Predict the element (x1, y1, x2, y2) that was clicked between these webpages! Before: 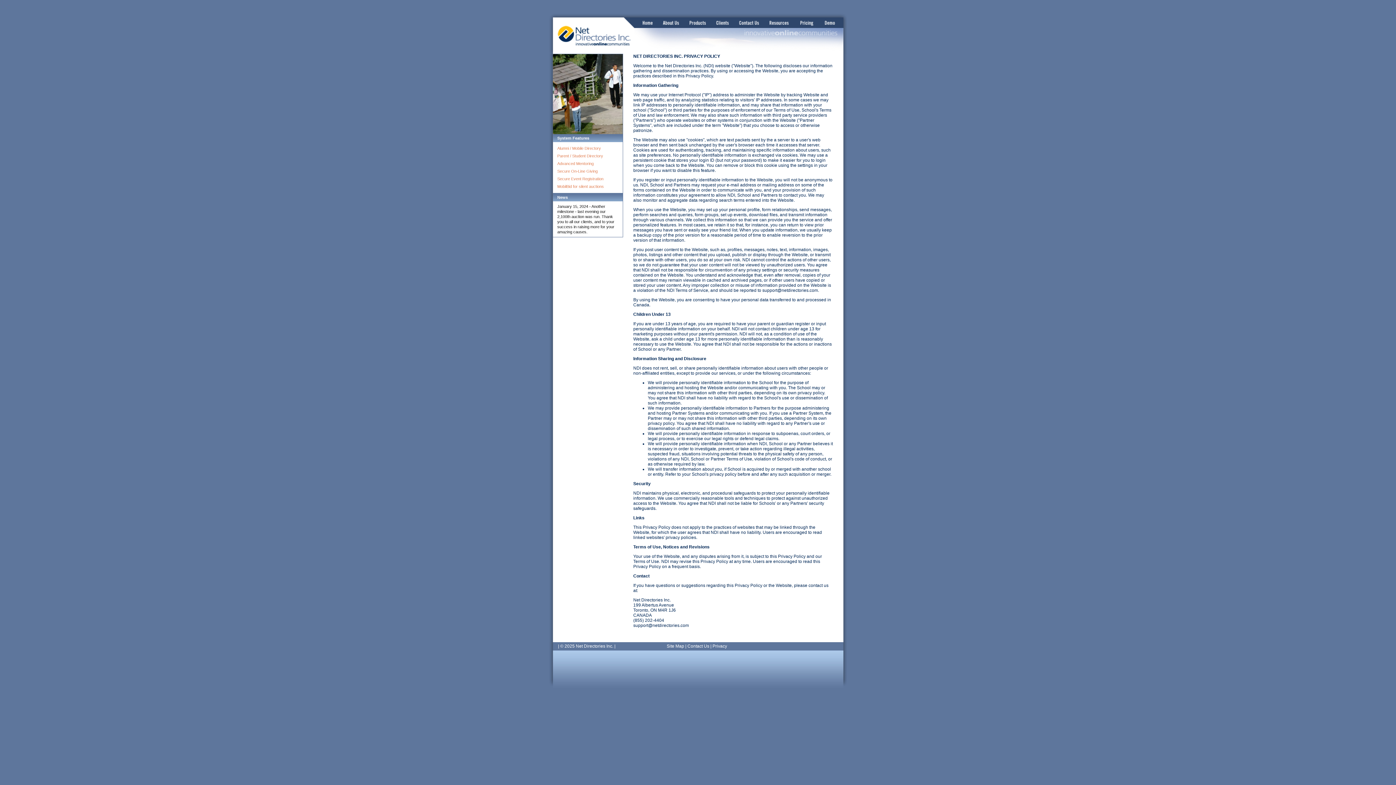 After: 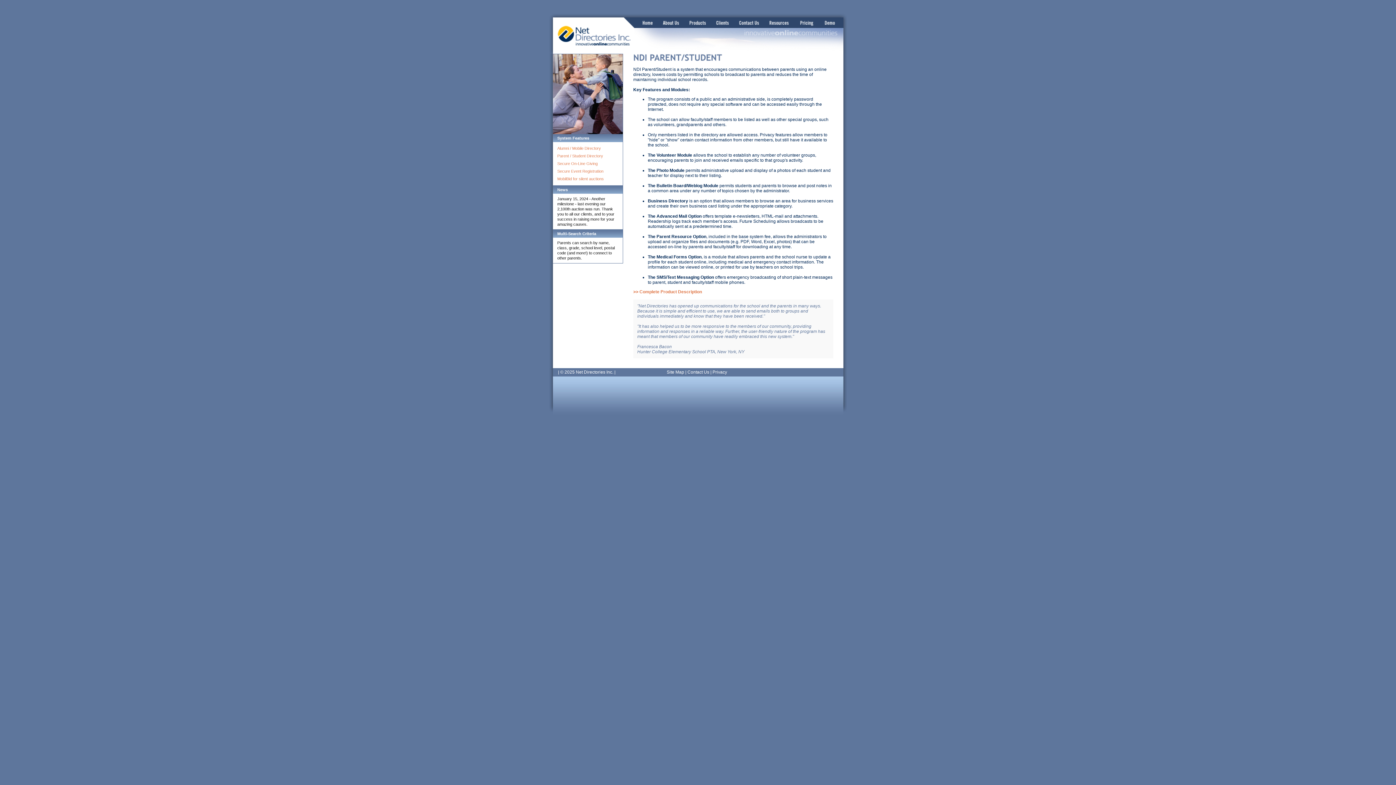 Action: label: Parent / Student Directory bbox: (557, 153, 603, 158)